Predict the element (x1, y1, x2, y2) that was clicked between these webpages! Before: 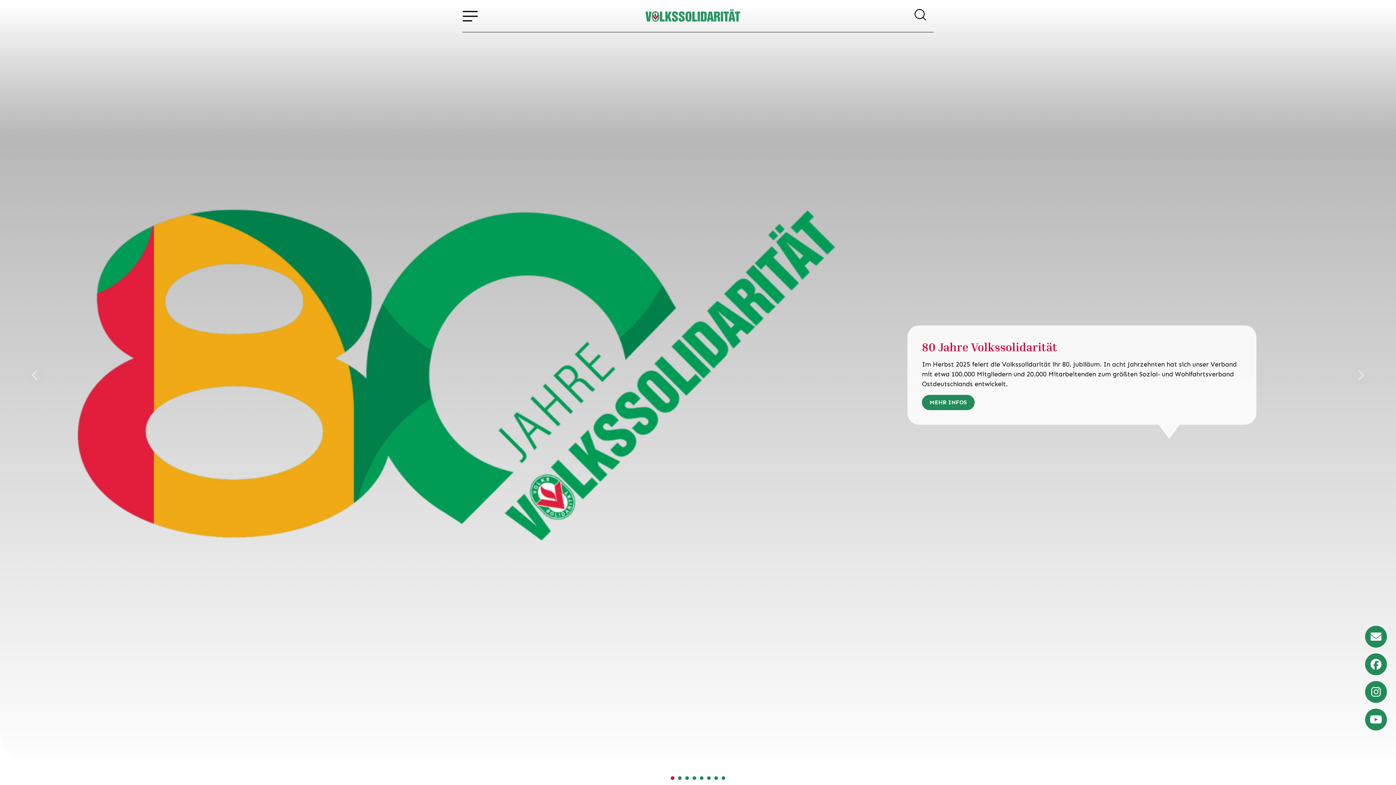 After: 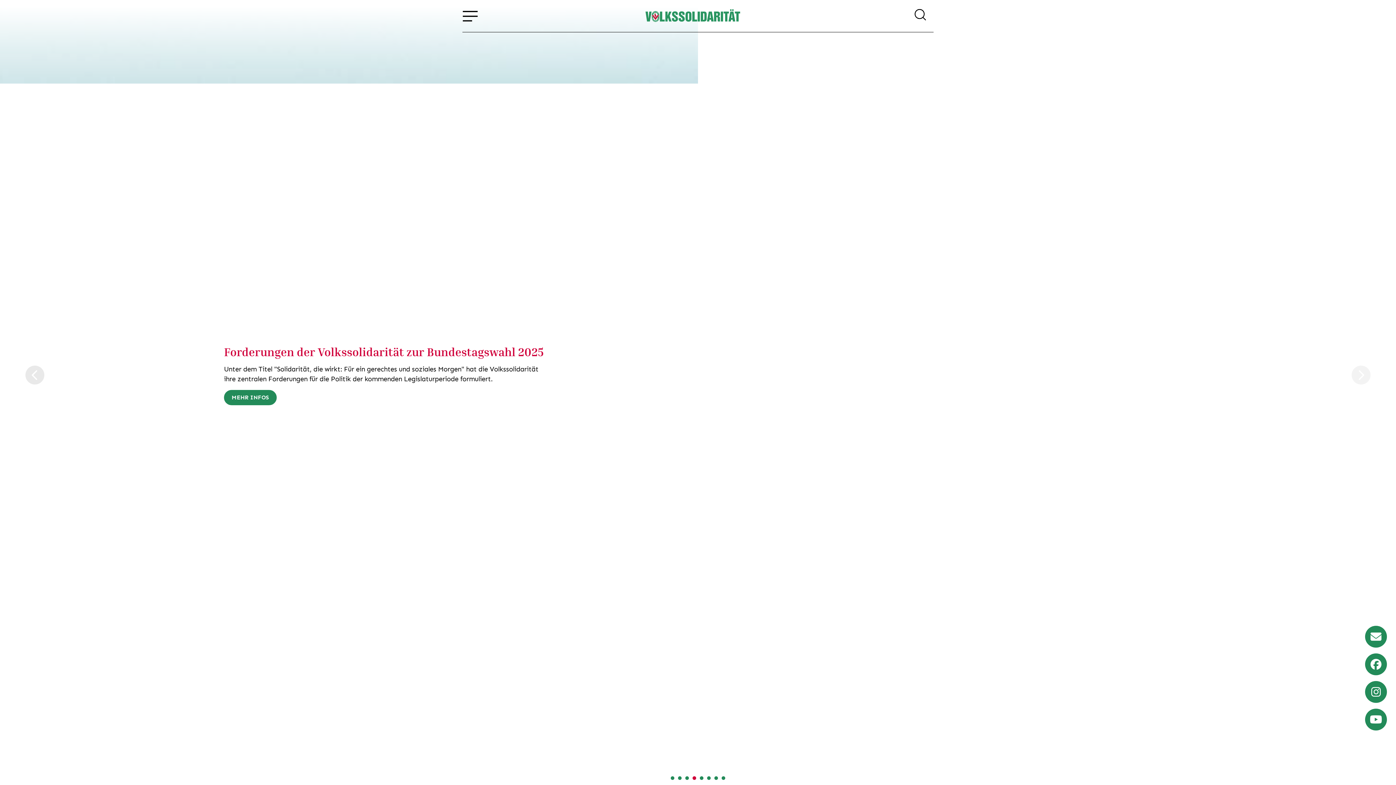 Action: bbox: (0, -17, 69, 768) label: zurück